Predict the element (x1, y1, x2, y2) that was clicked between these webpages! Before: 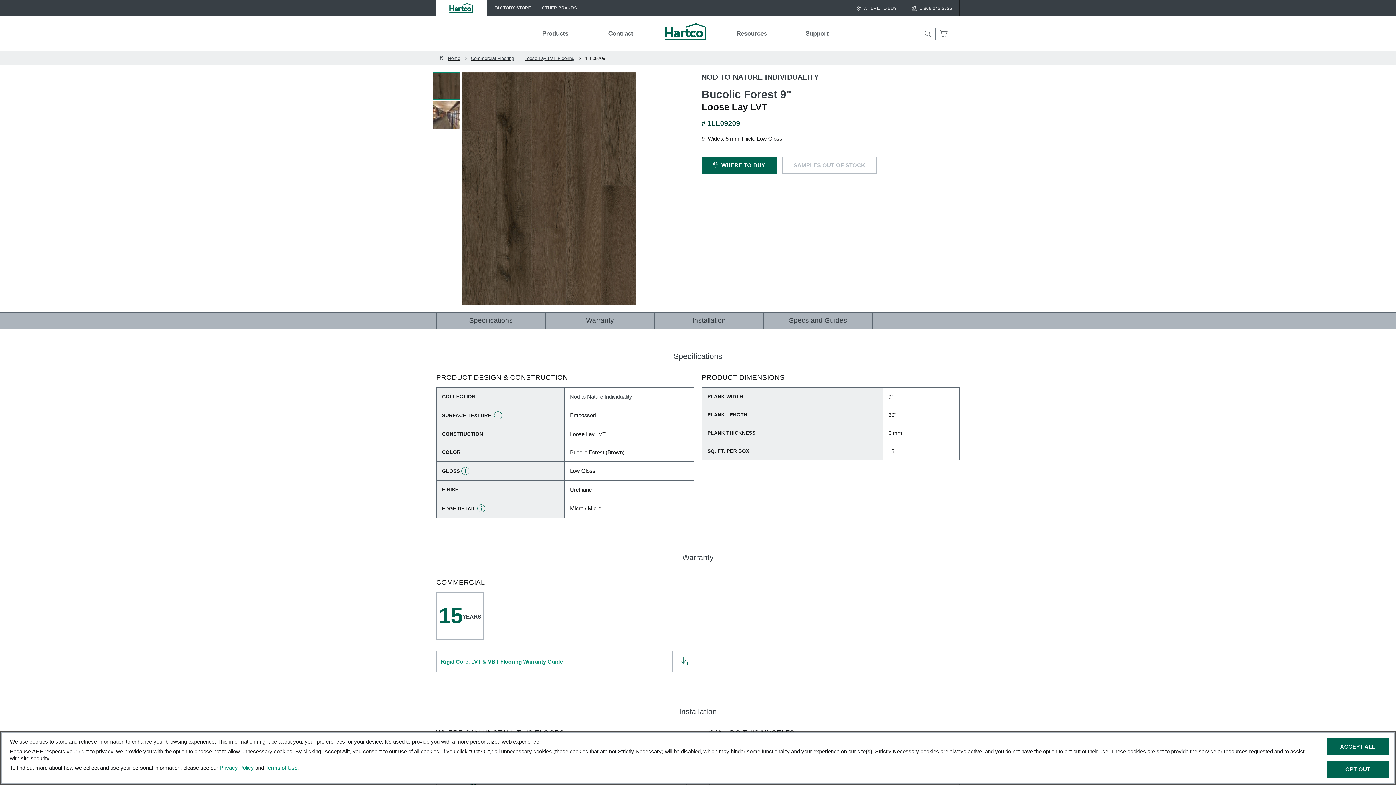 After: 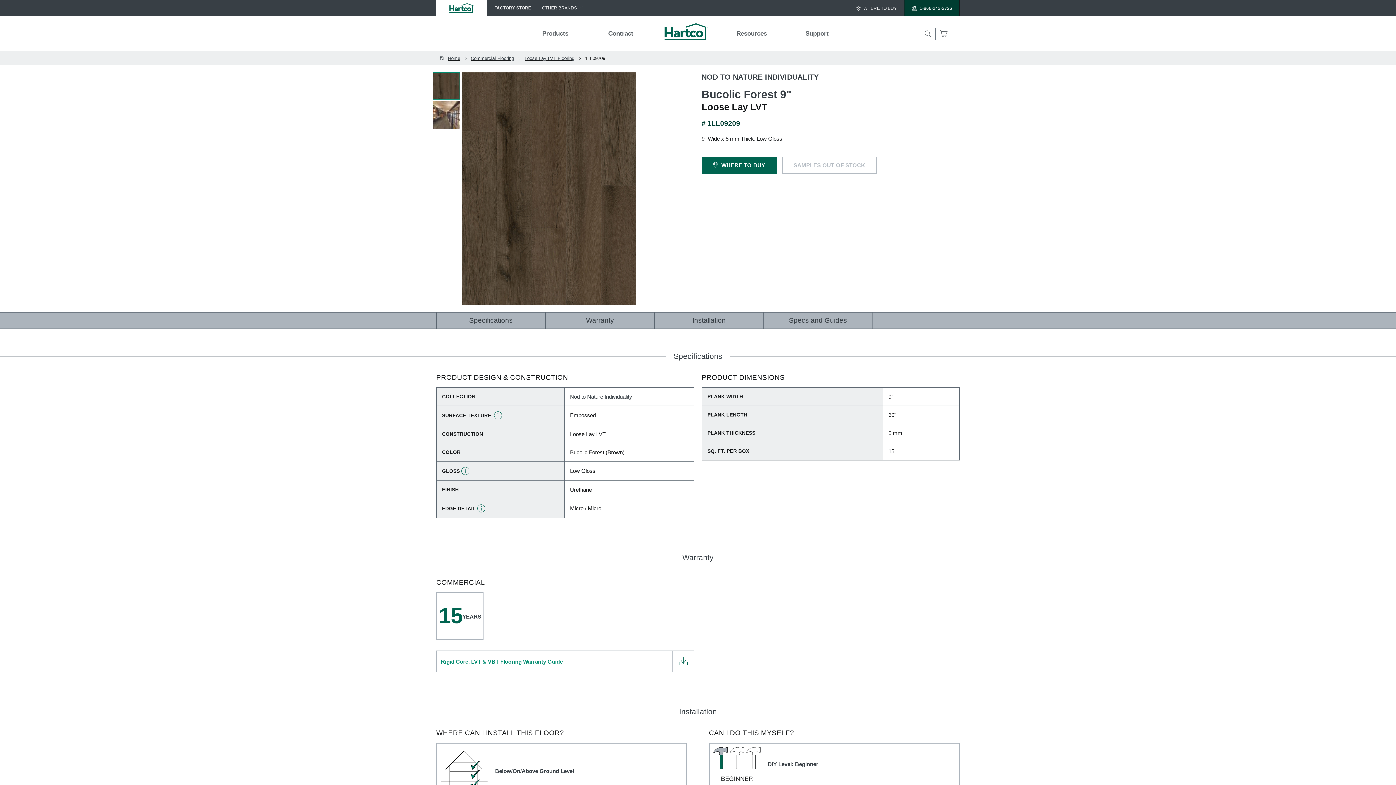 Action: label: 1-866-243-2726 bbox: (904, 4, 959, 11)